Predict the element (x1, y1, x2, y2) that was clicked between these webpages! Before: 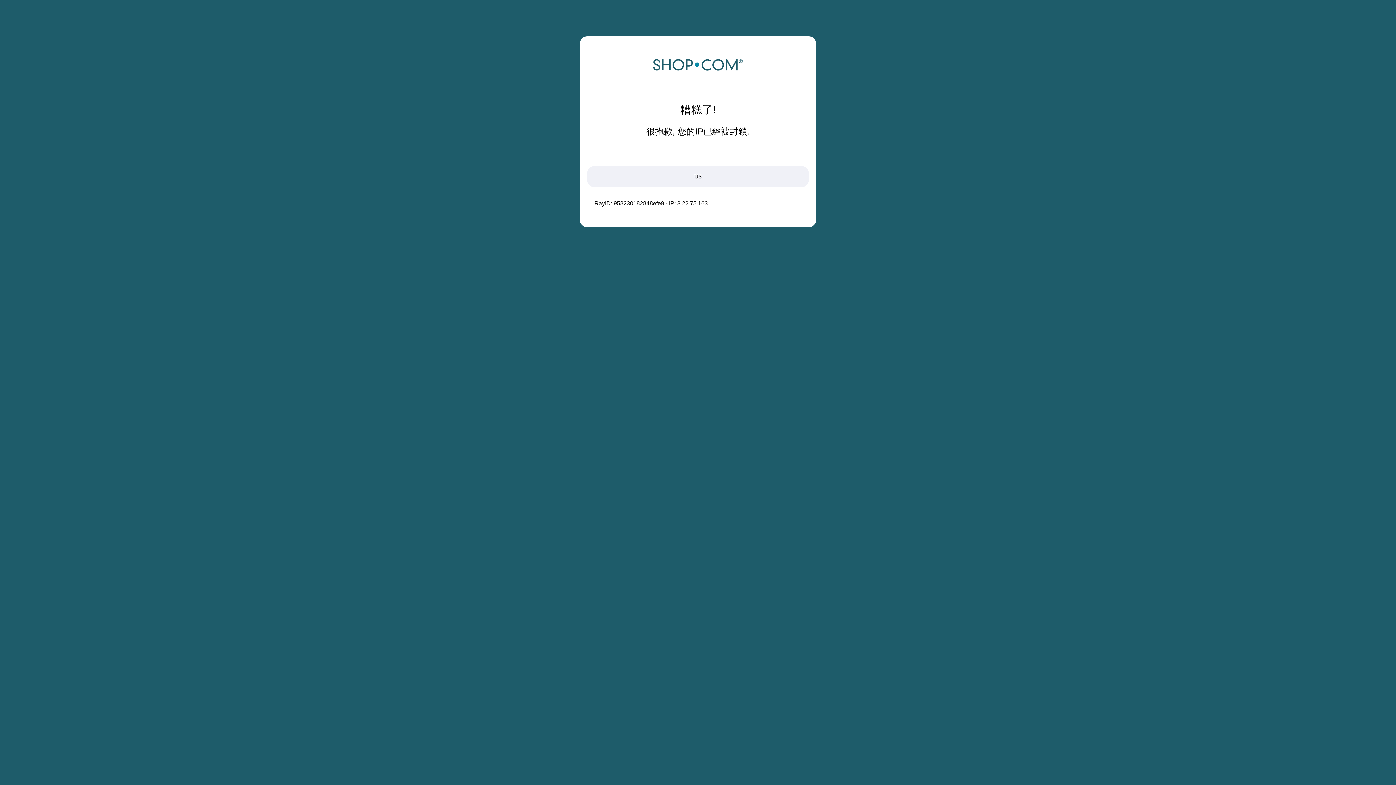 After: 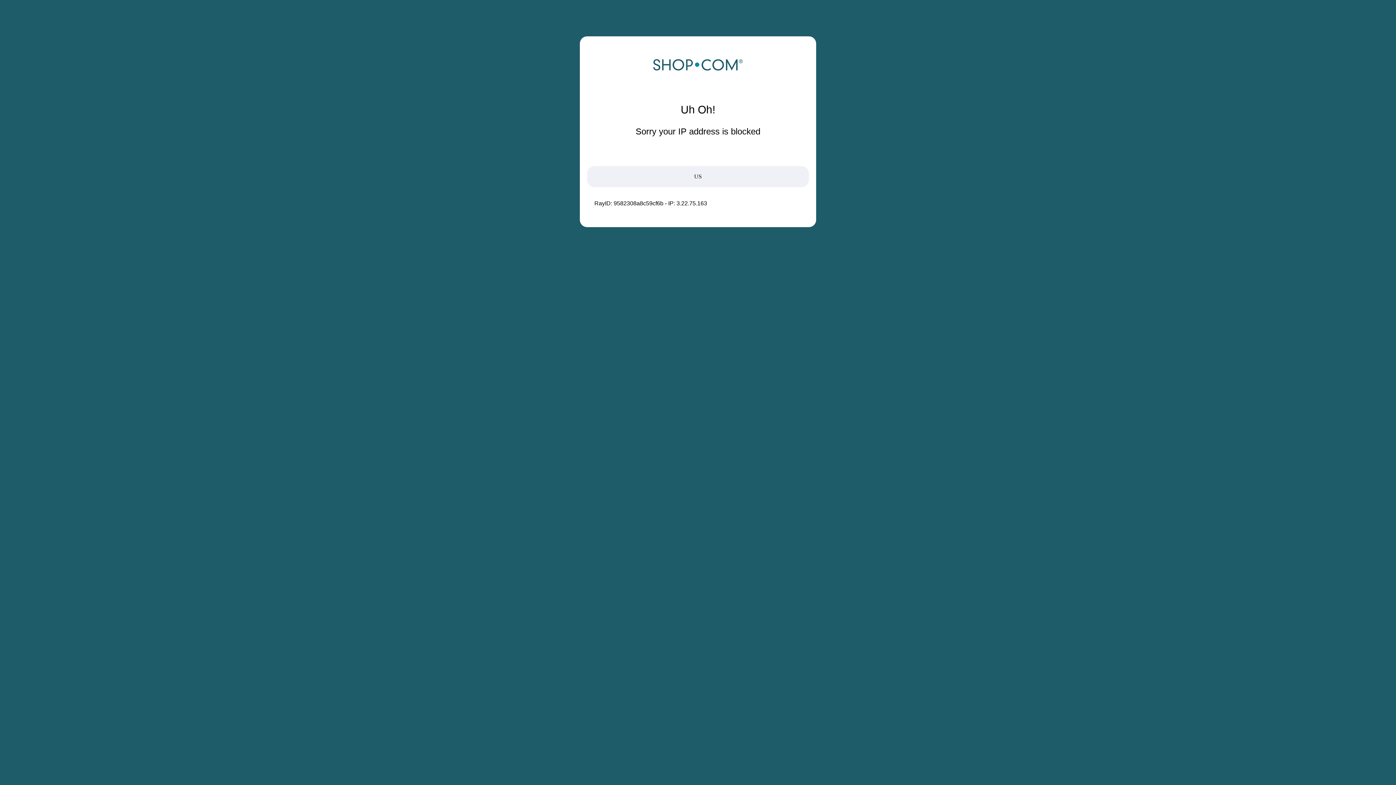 Action: bbox: (652, 68, 743, 74)